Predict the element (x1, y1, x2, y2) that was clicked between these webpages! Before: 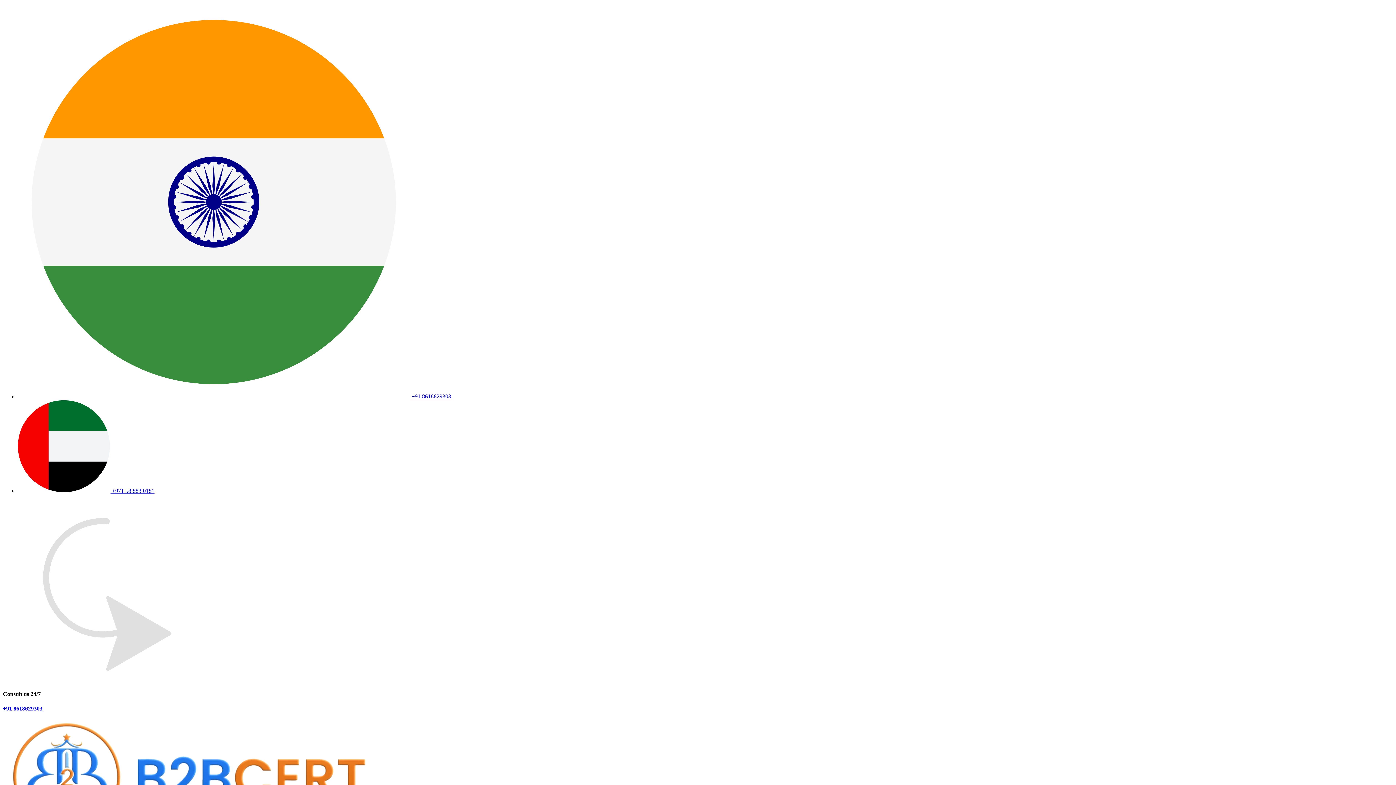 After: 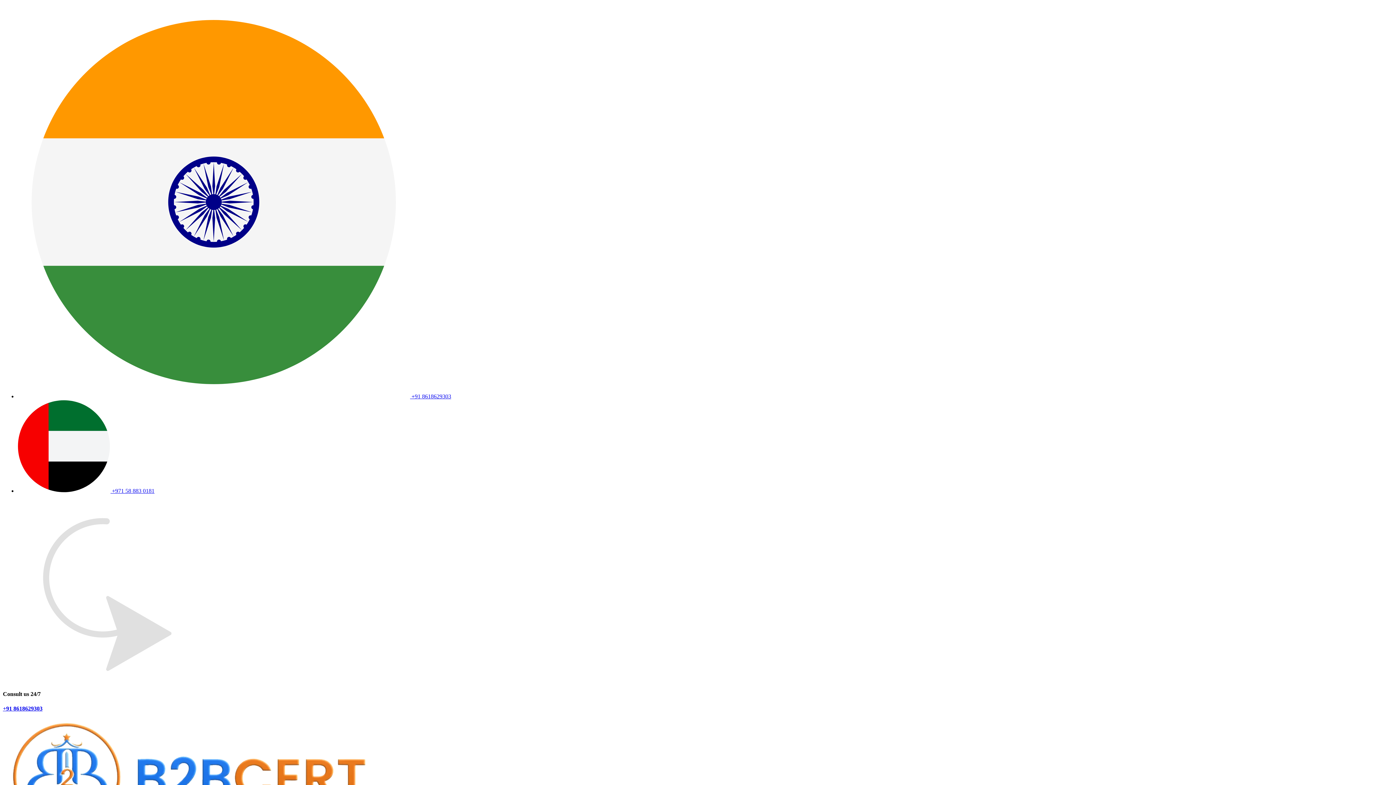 Action: label:  +91 8618629303 bbox: (17, 393, 451, 399)